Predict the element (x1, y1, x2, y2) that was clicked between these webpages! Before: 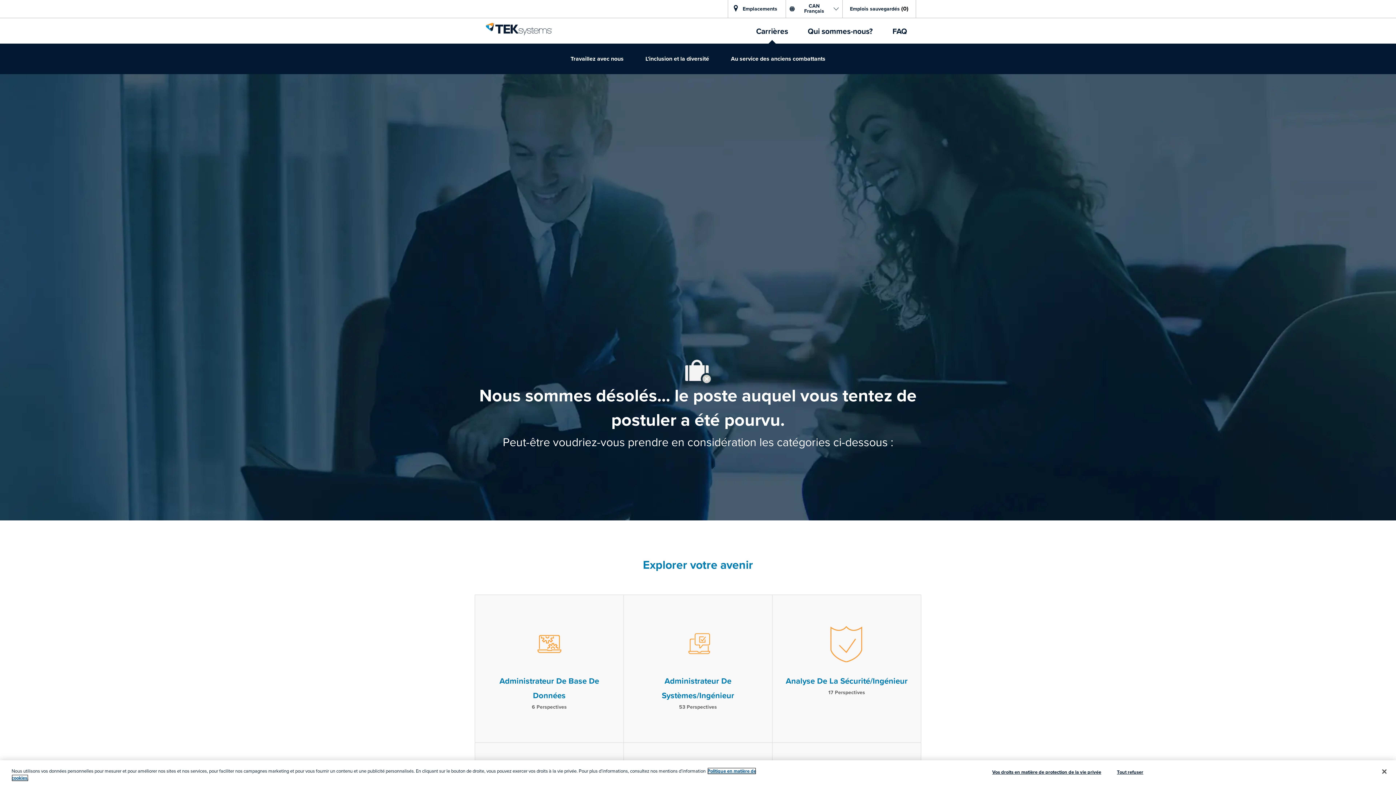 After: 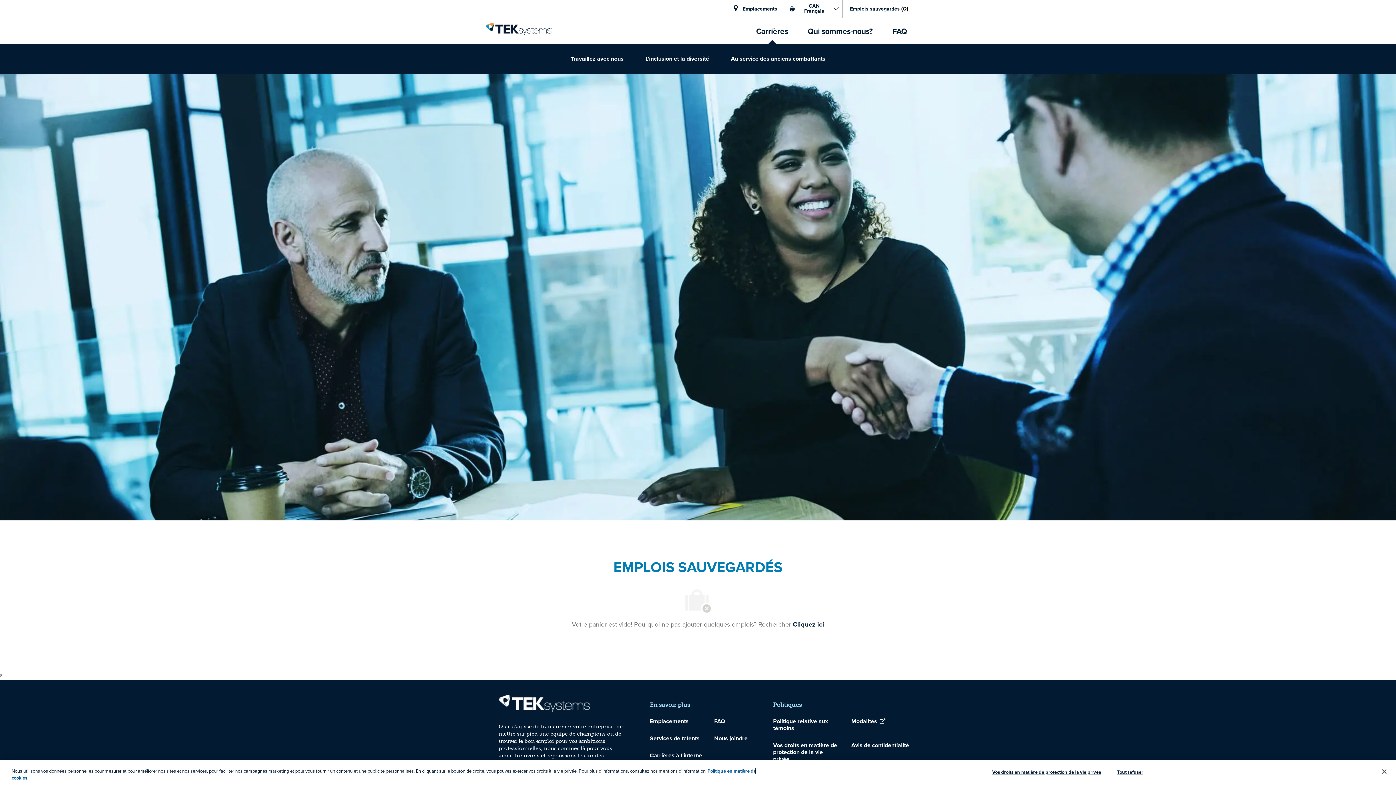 Action: label: 0 Emplois sauvegardés bbox: (842, 0, 916, 17)